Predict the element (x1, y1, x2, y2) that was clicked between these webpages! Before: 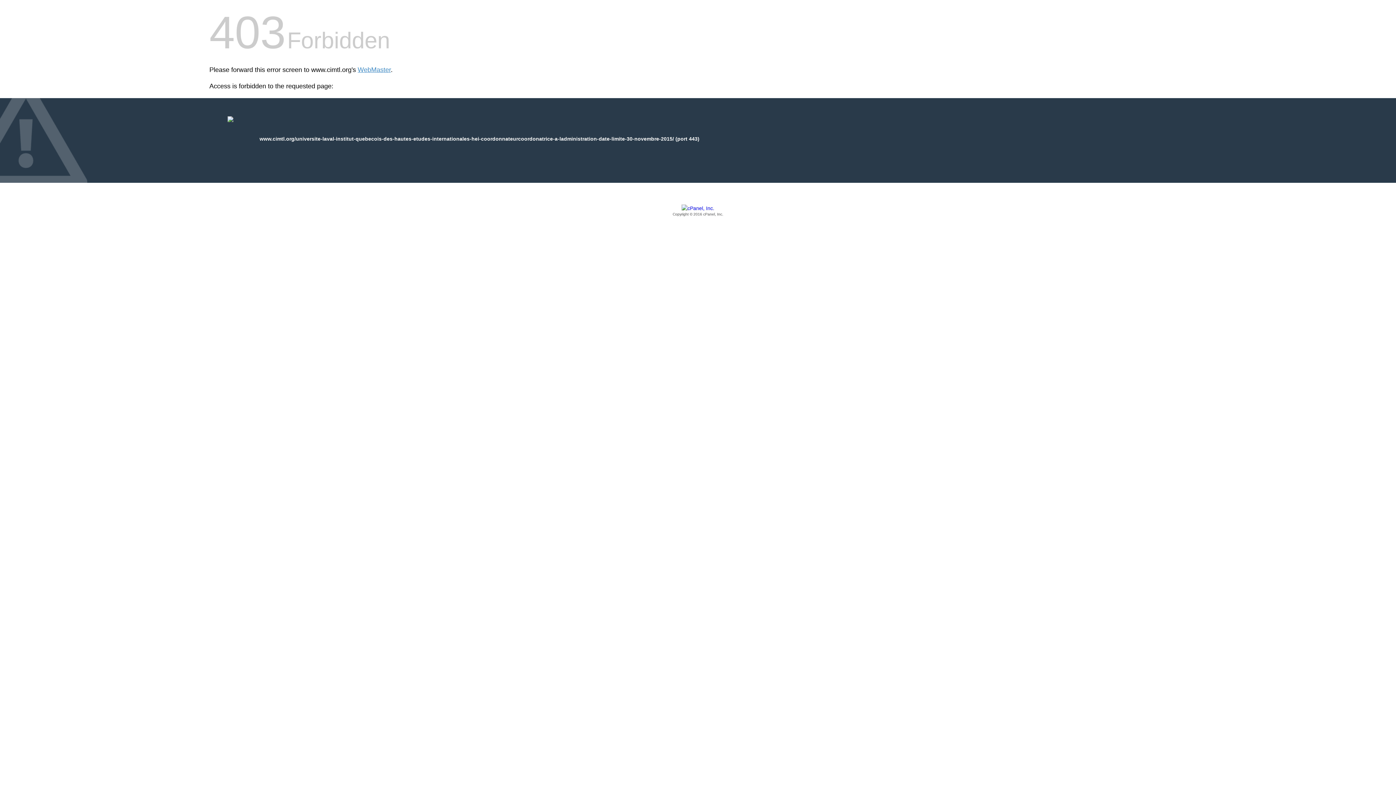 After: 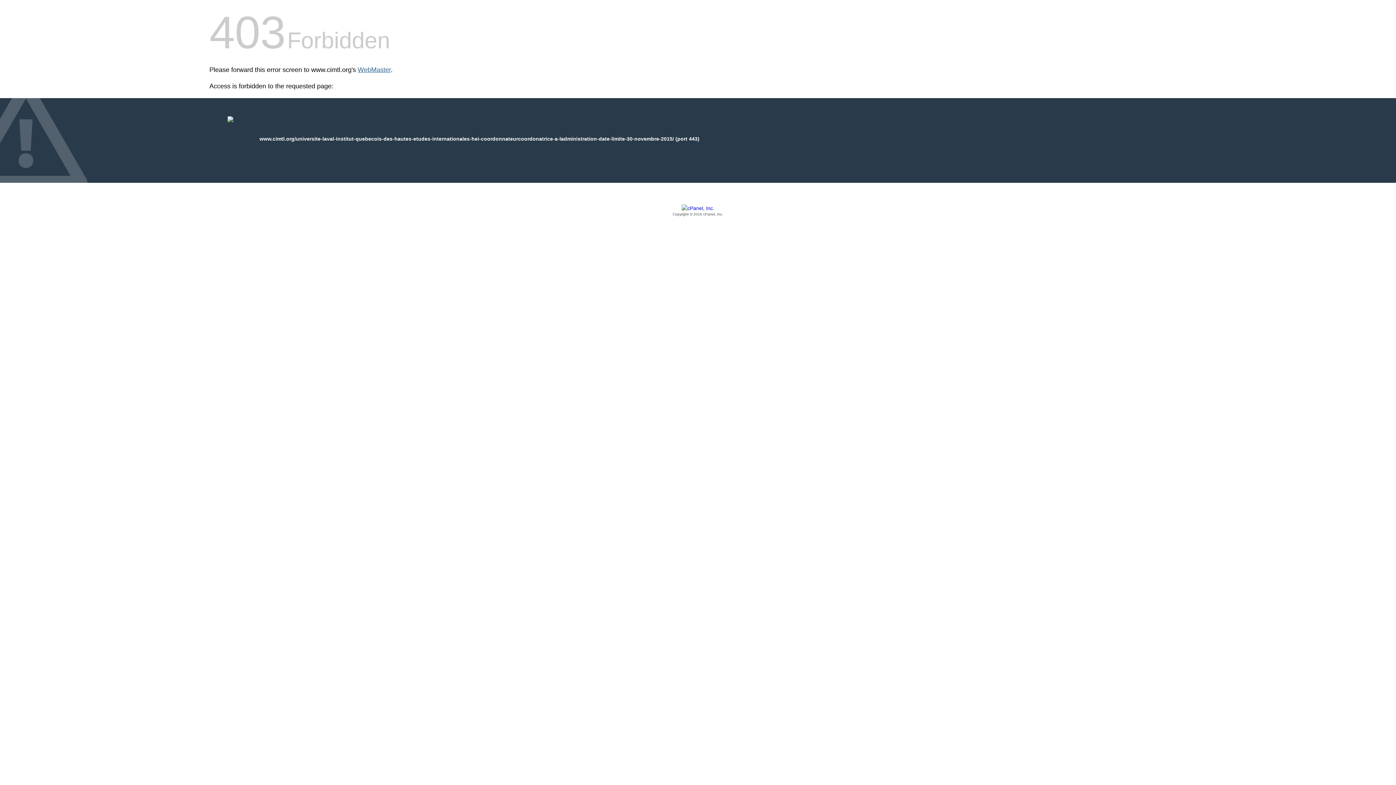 Action: bbox: (357, 66, 390, 73) label: WebMaster